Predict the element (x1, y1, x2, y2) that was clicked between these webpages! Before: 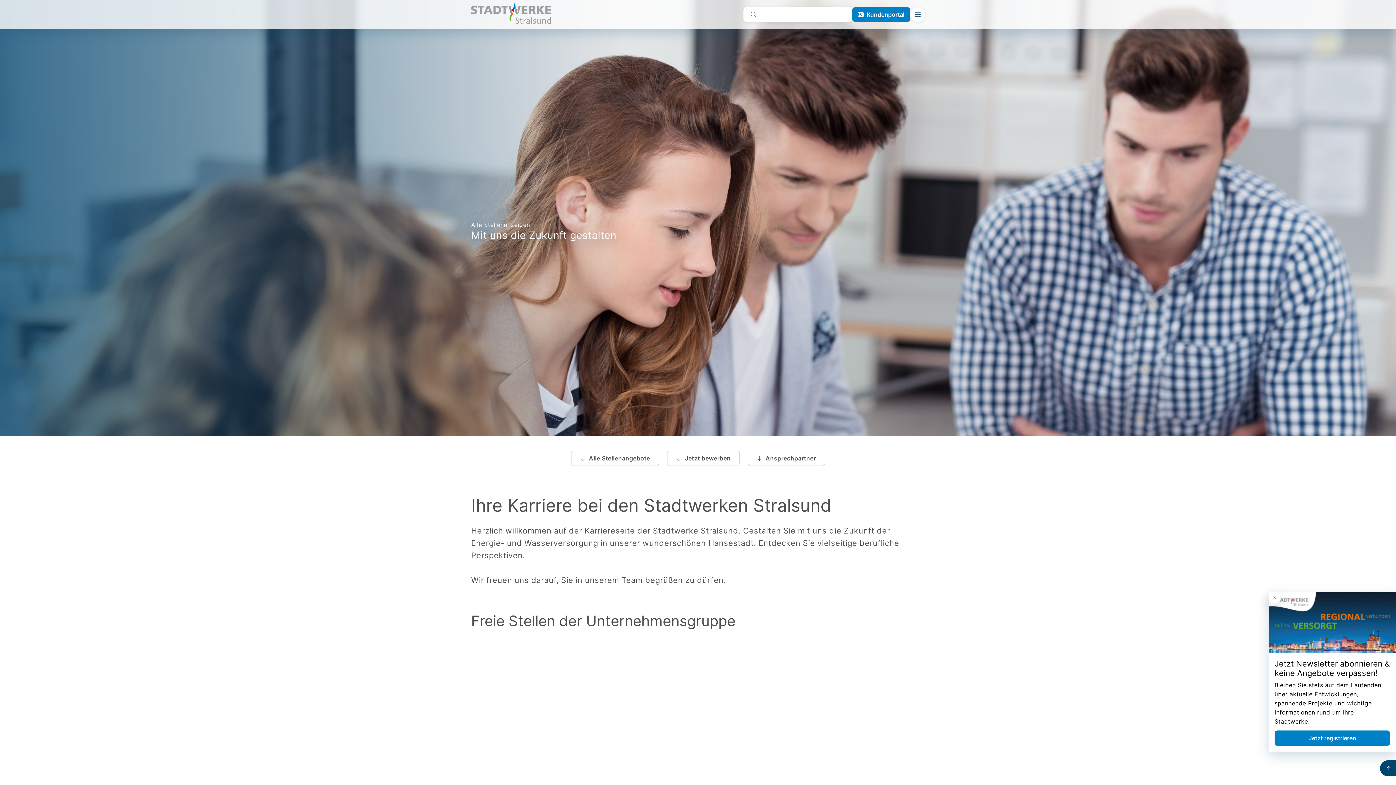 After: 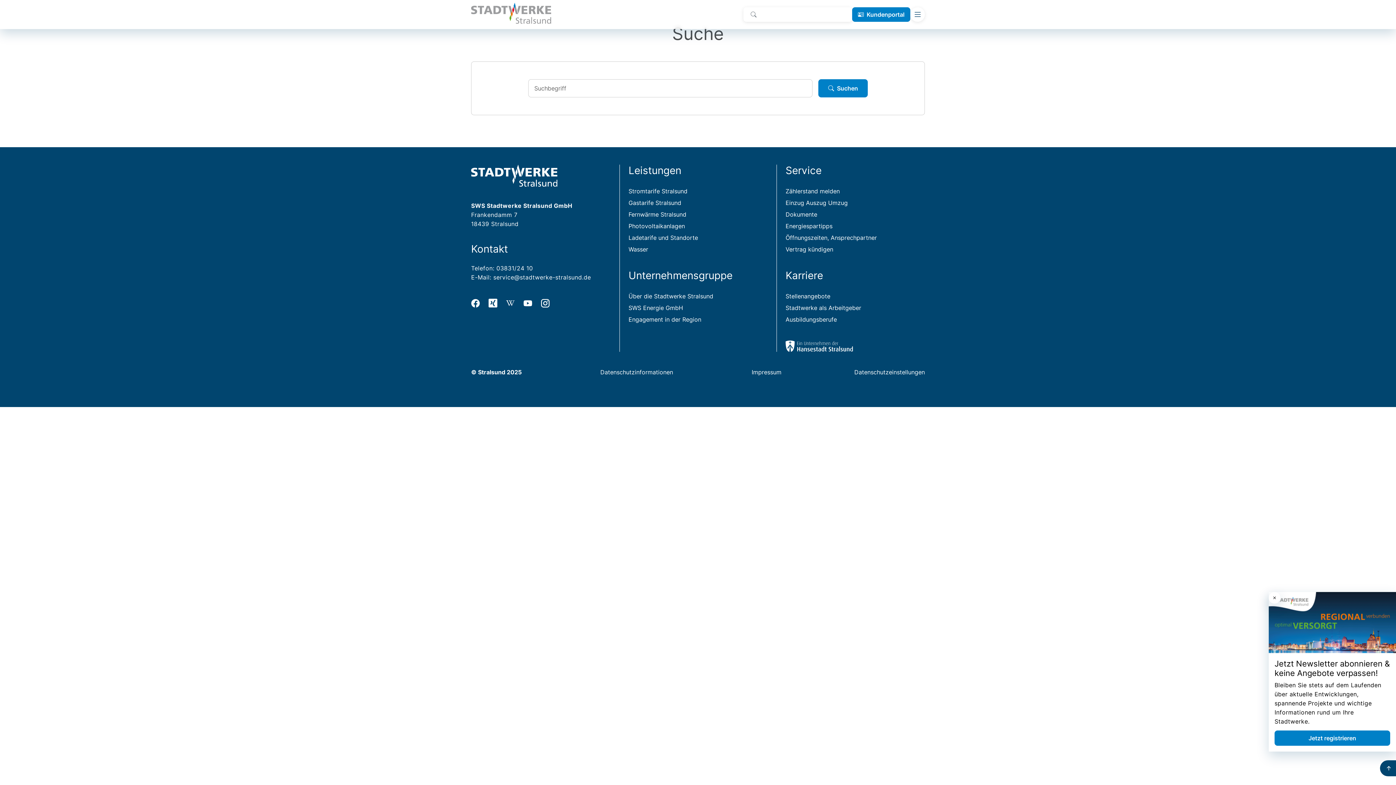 Action: bbox: (749, 10, 758, 18)